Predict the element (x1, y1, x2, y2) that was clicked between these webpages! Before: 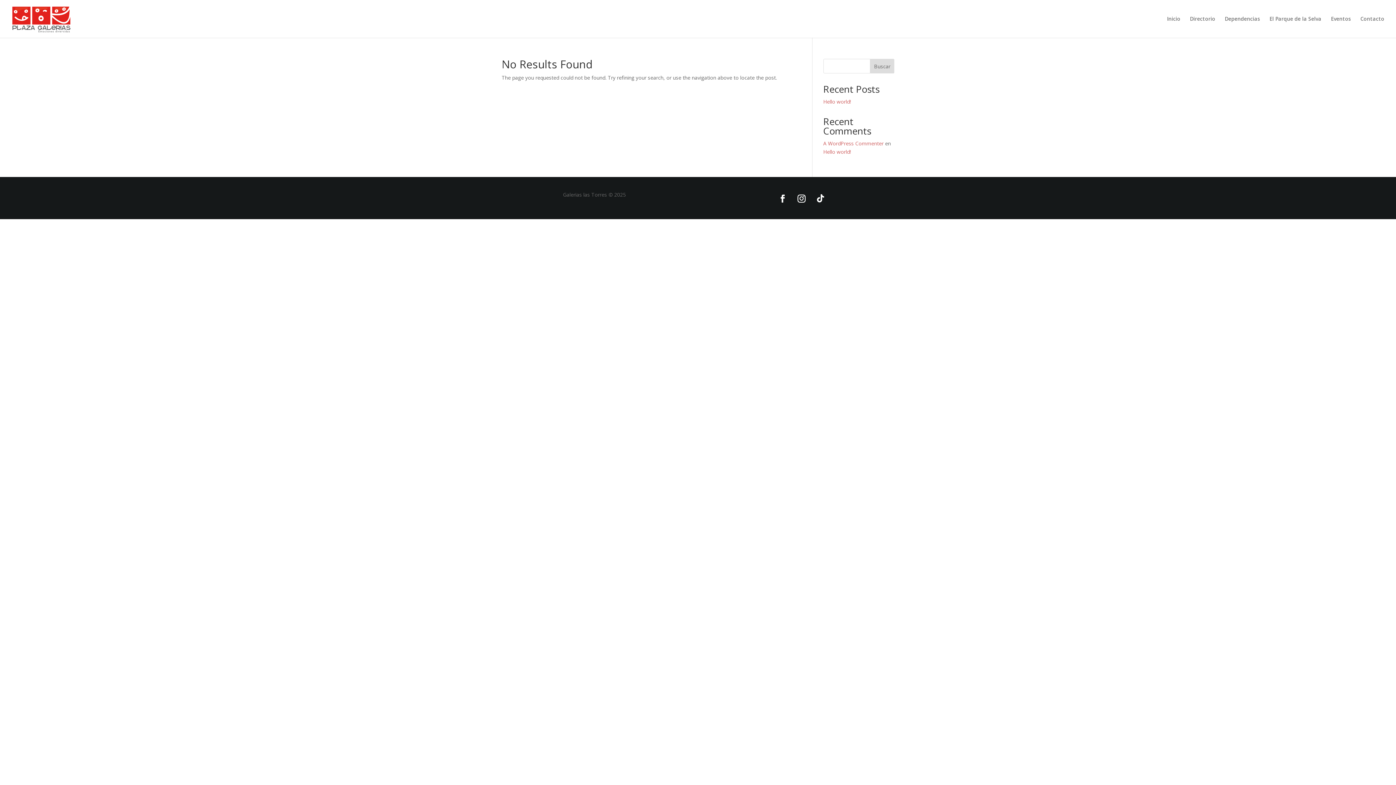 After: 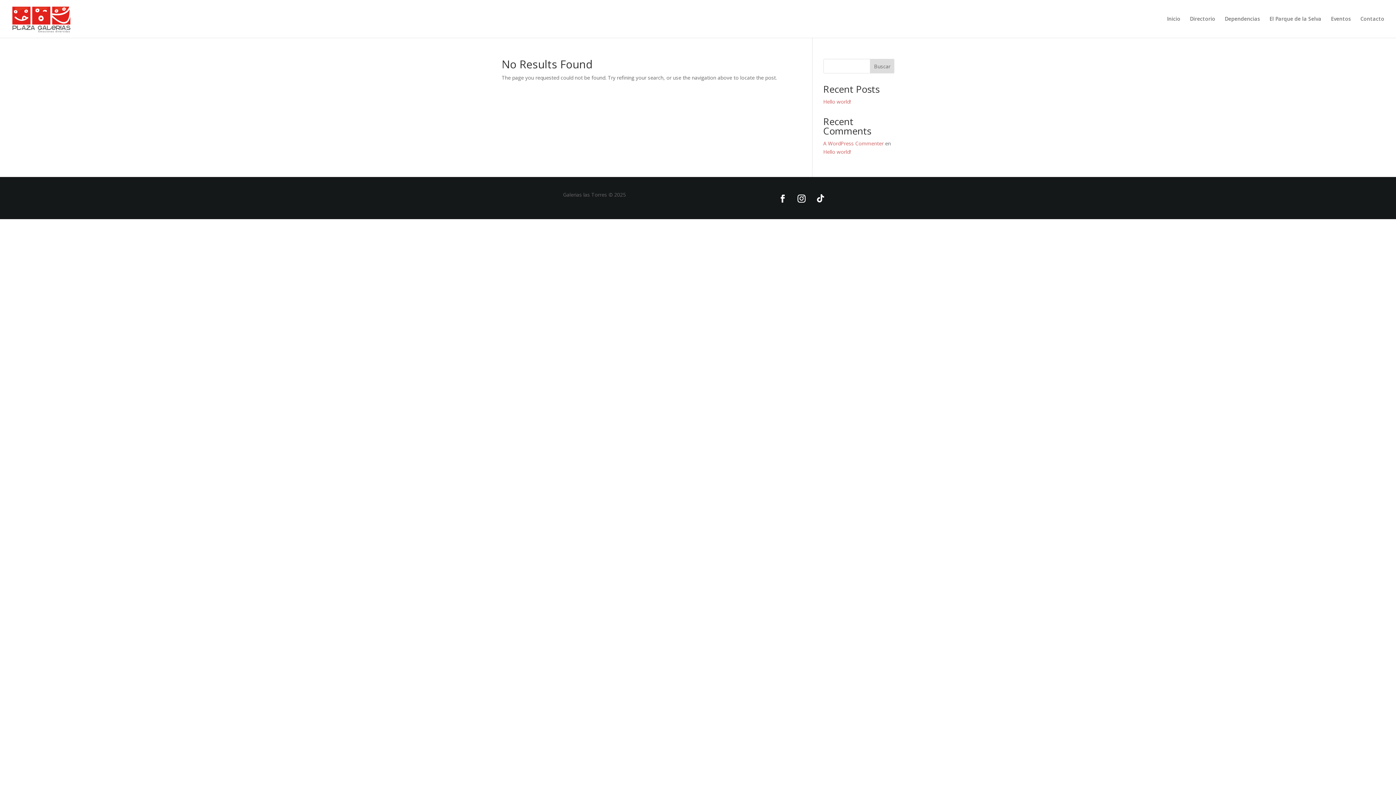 Action: label: Buscar bbox: (870, 58, 894, 73)